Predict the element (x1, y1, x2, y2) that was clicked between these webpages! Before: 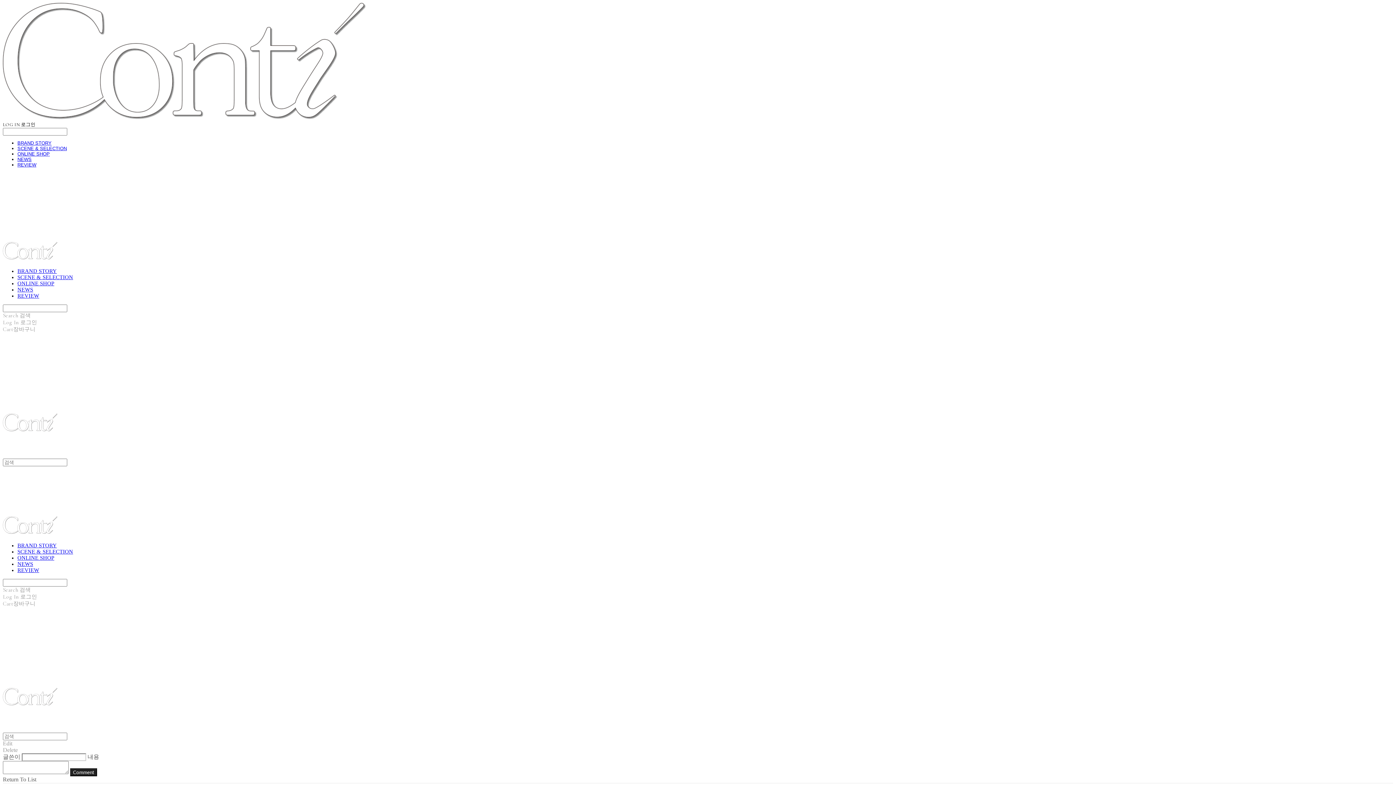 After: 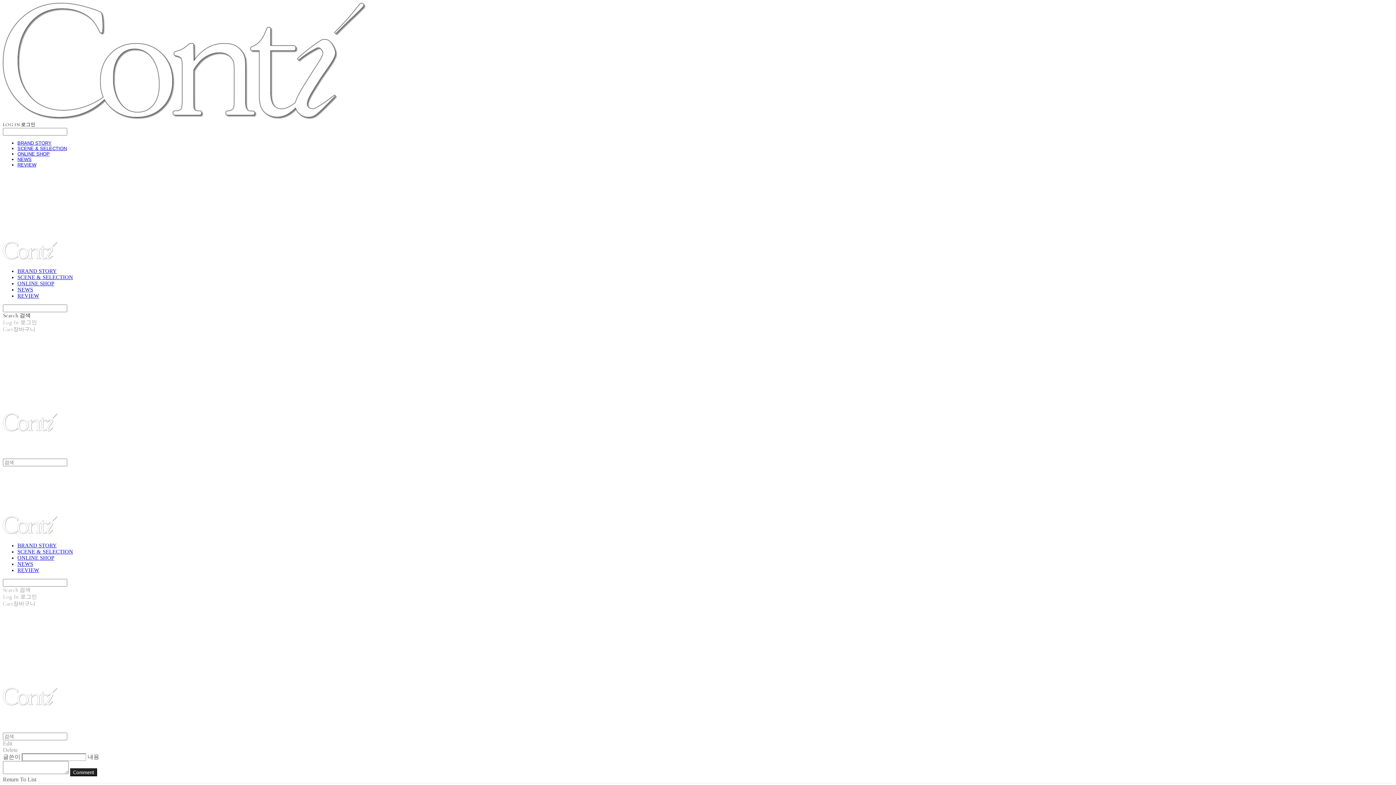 Action: bbox: (2, 304, 1393, 319) label: Search 검색